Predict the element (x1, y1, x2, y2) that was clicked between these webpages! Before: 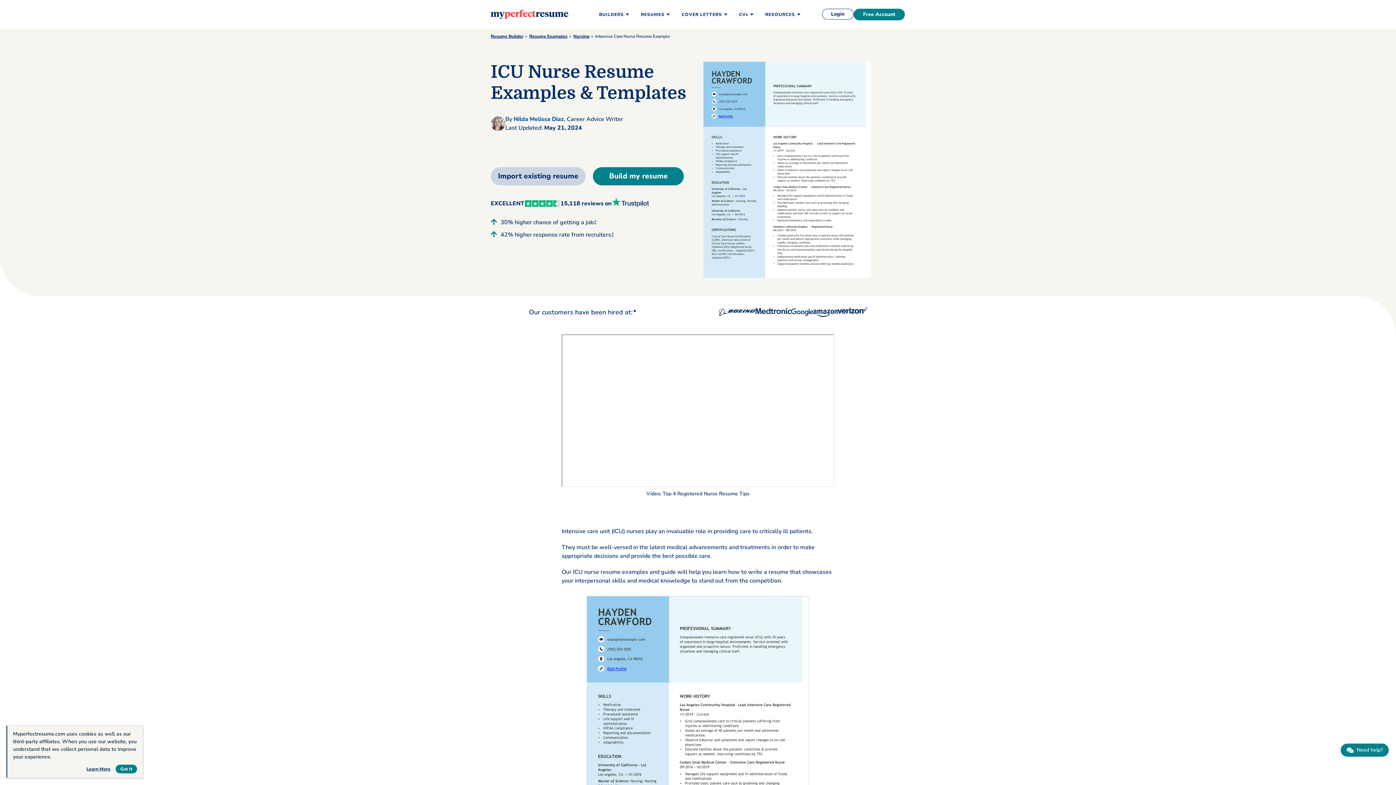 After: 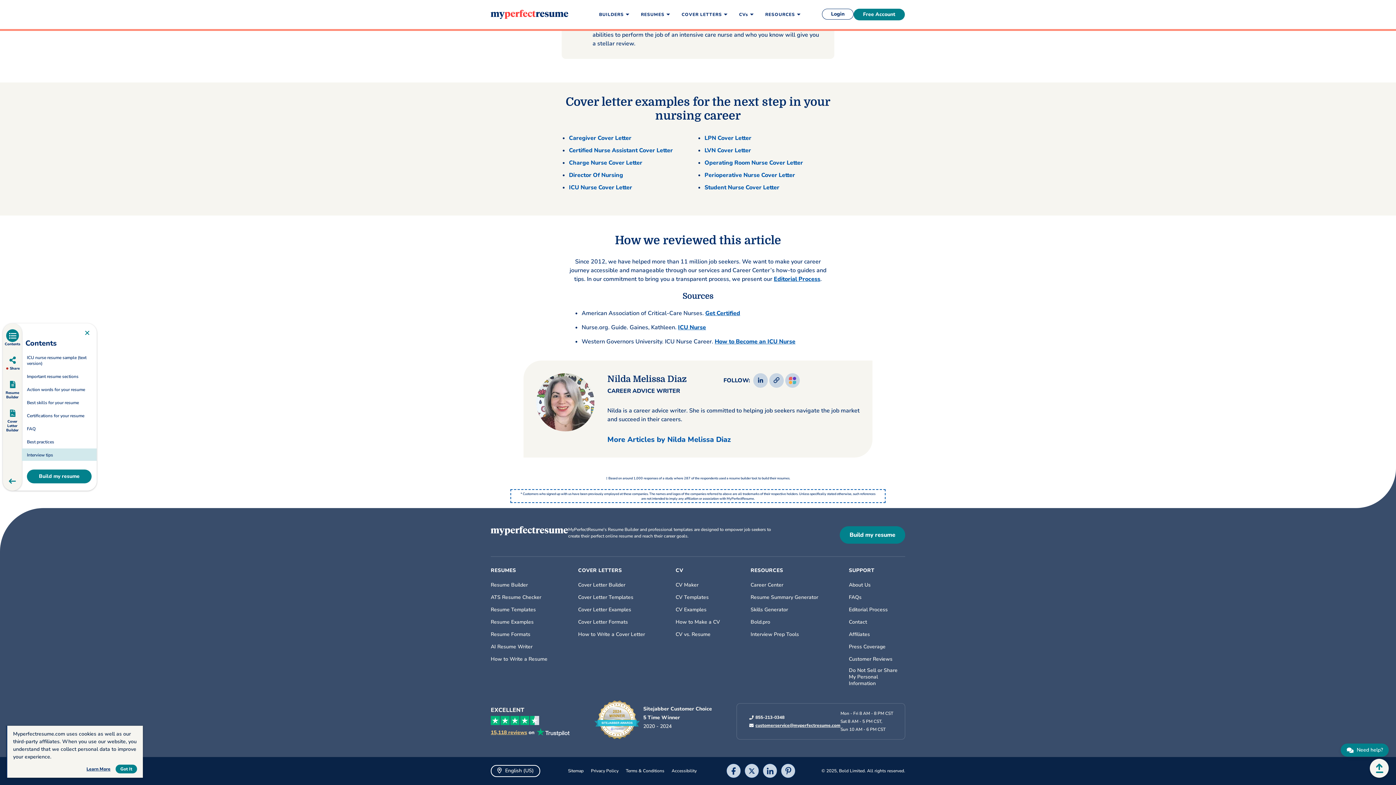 Action: bbox: (633, 307, 636, 317) label: asterisk foot note